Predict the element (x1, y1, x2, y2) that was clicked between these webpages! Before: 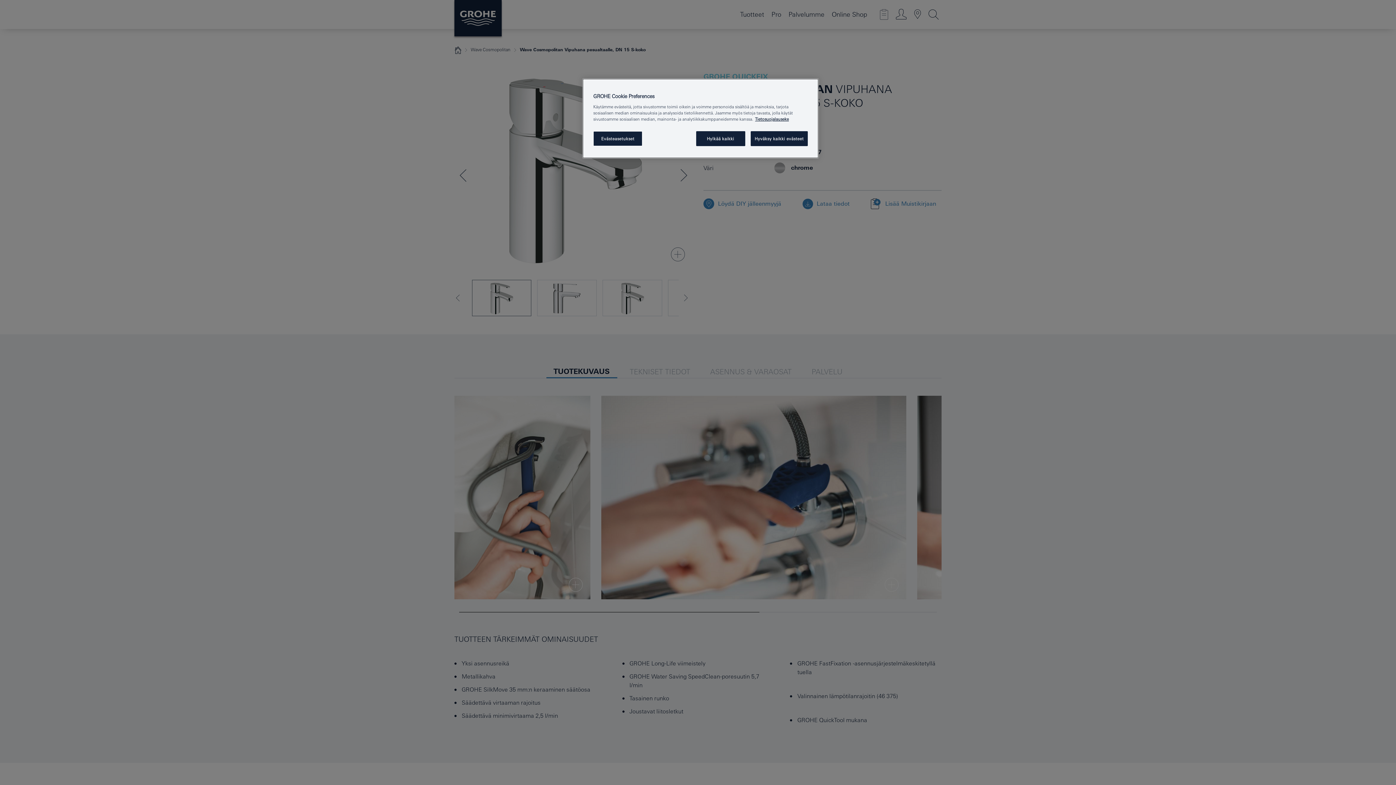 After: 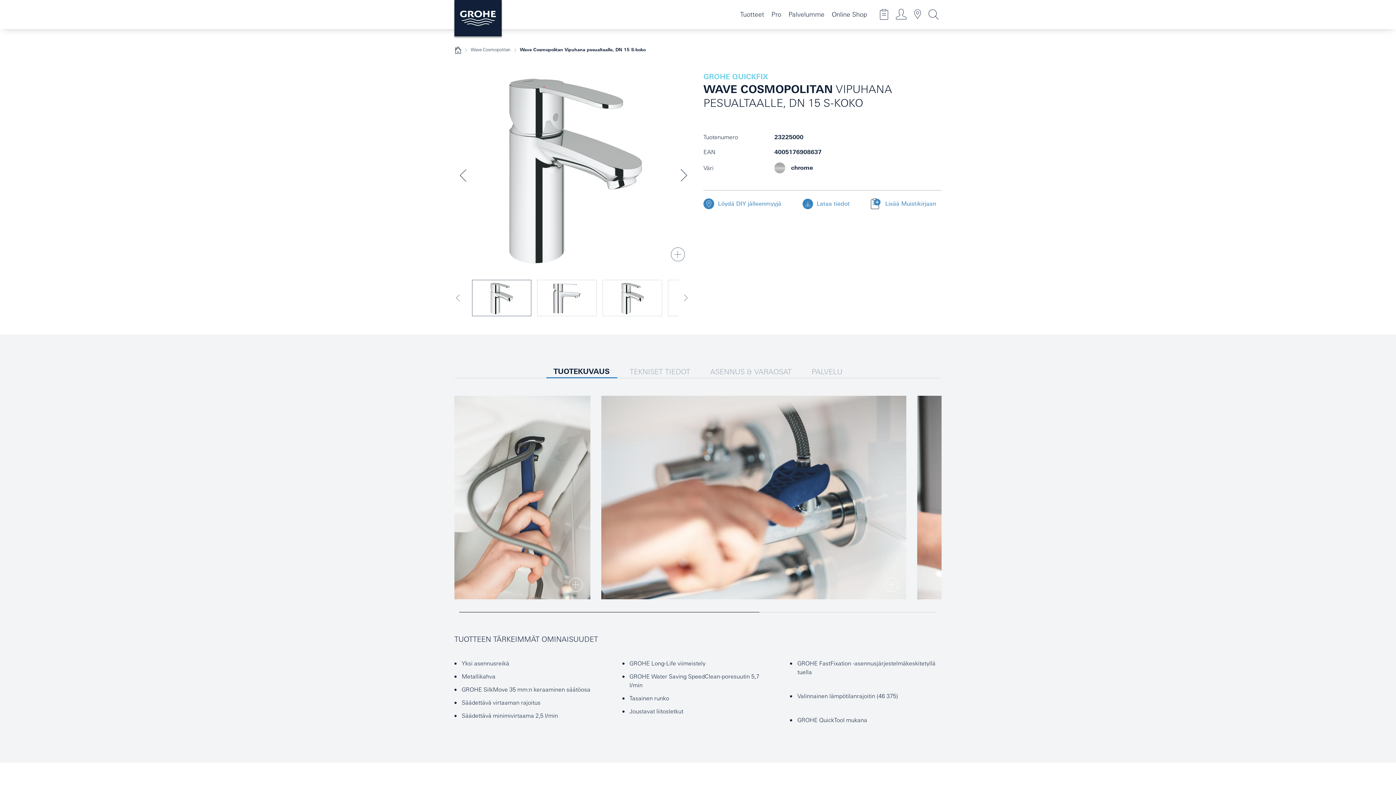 Action: label: Hyväksy kaikki evästeet bbox: (750, 131, 808, 146)